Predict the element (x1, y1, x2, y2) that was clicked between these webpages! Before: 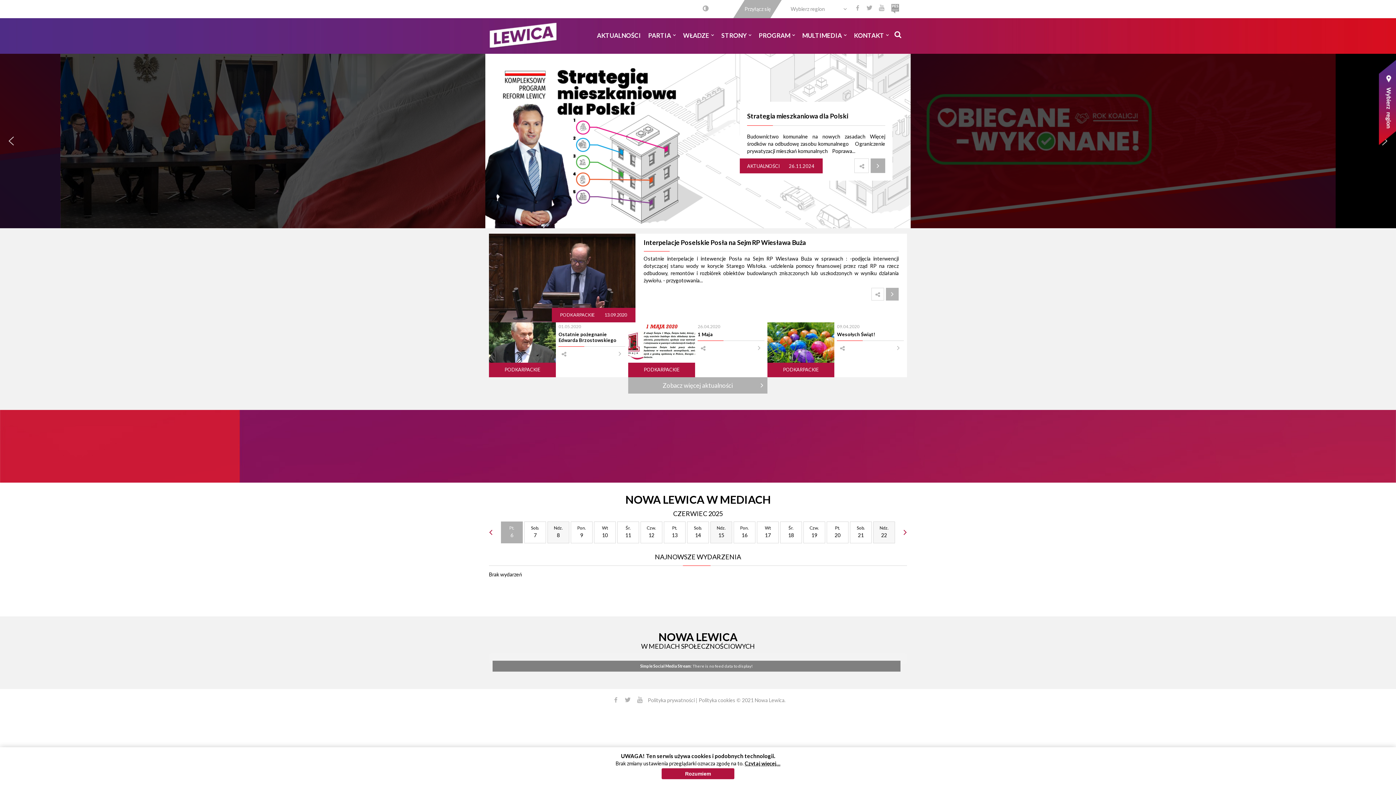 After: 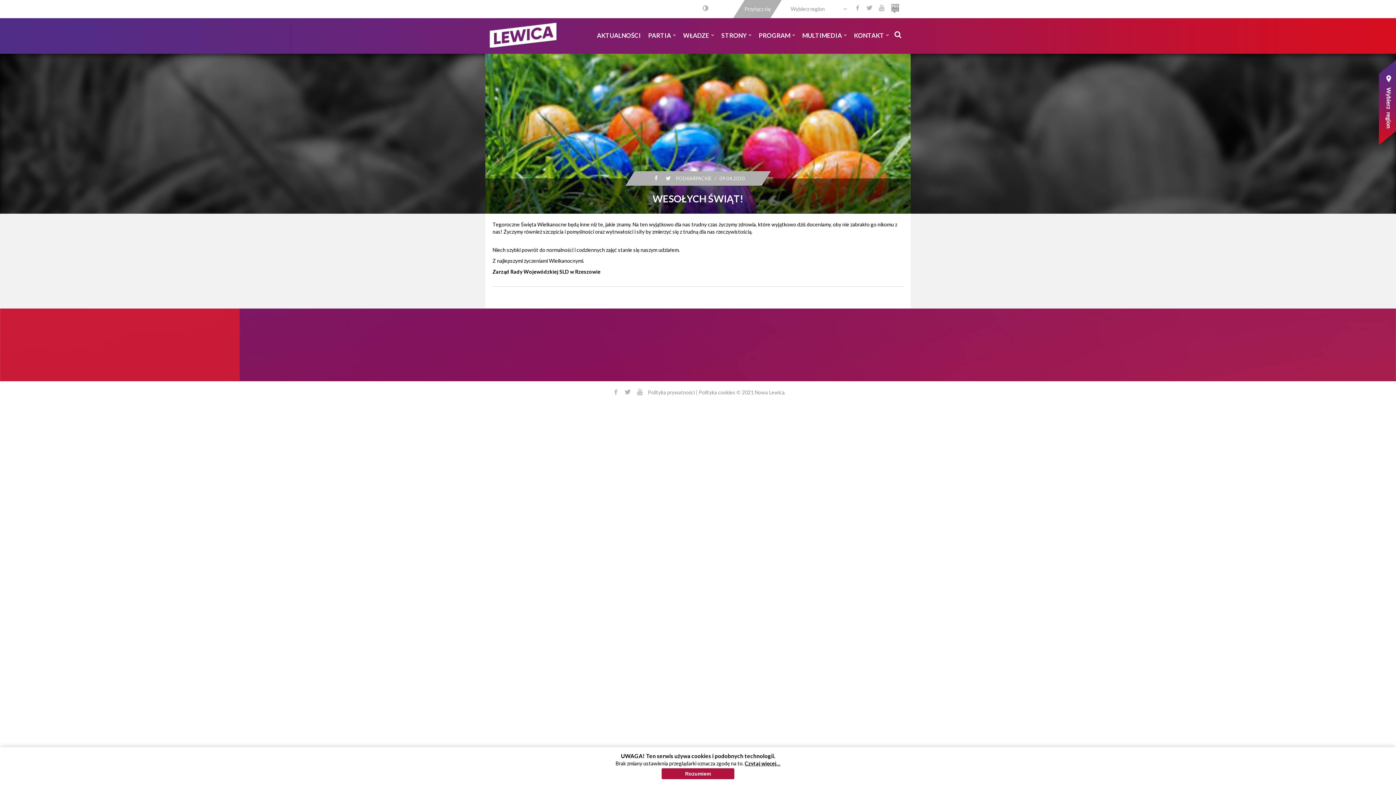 Action: label: Wesołych Świąt! bbox: (837, 331, 875, 337)